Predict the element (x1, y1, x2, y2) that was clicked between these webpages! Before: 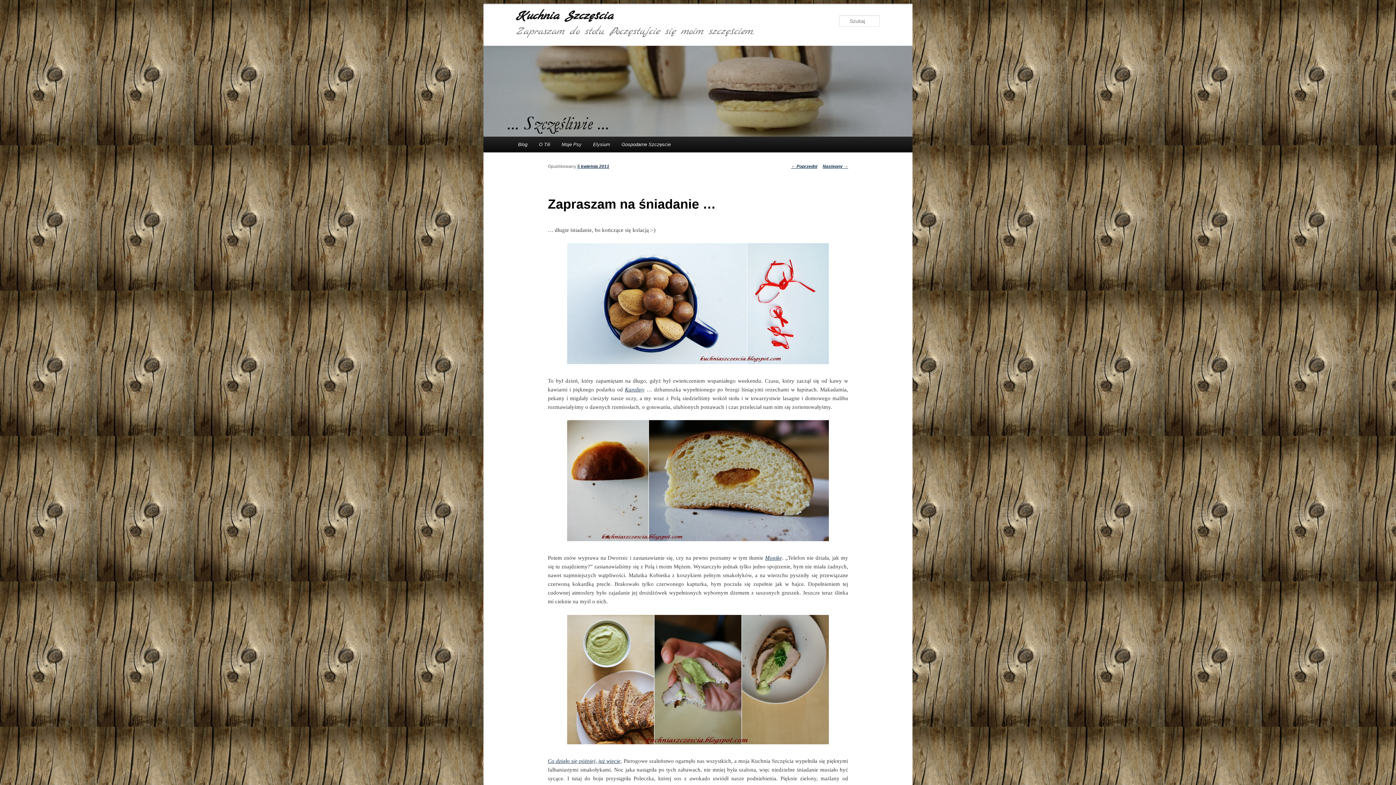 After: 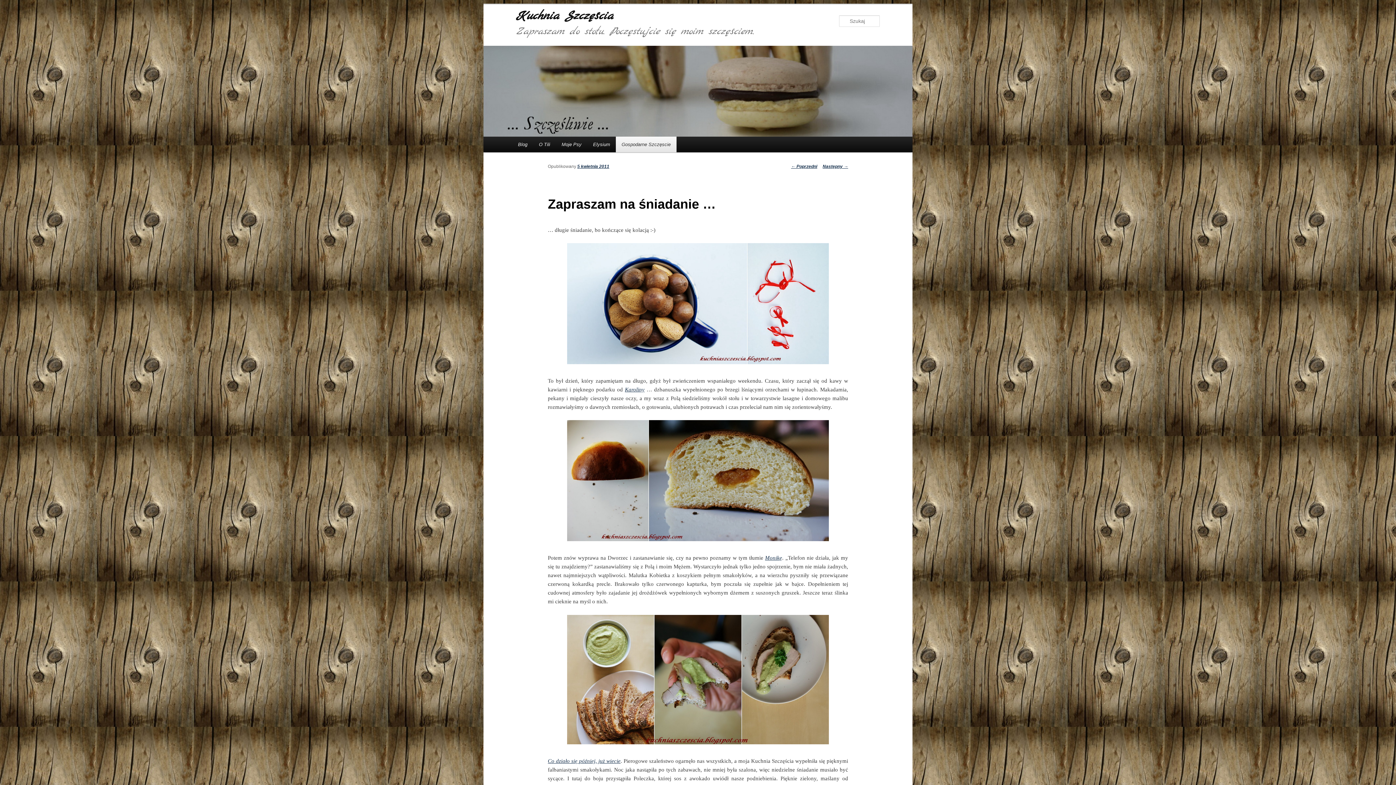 Action: label: Gospodarne Szczęscie (opens in a new tab) bbox: (616, 136, 676, 152)